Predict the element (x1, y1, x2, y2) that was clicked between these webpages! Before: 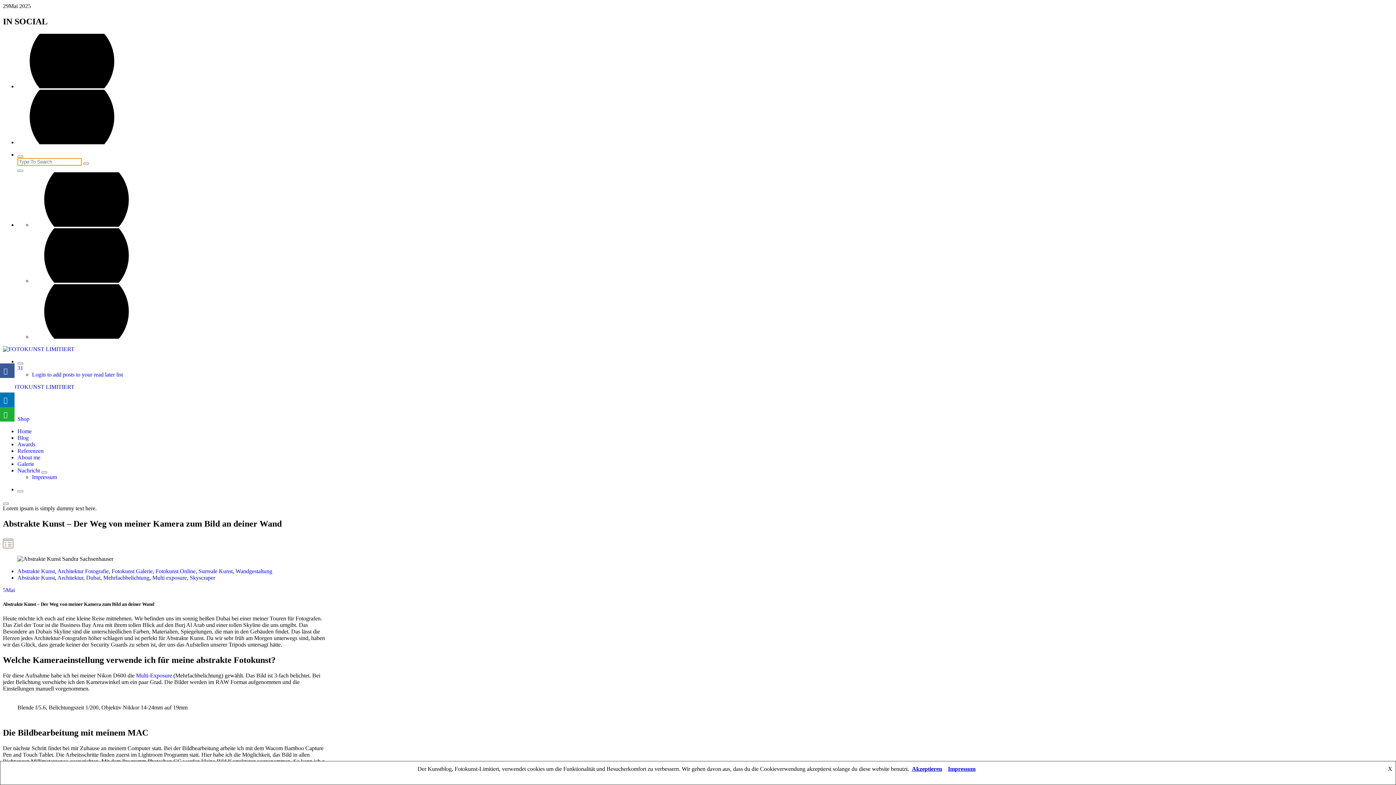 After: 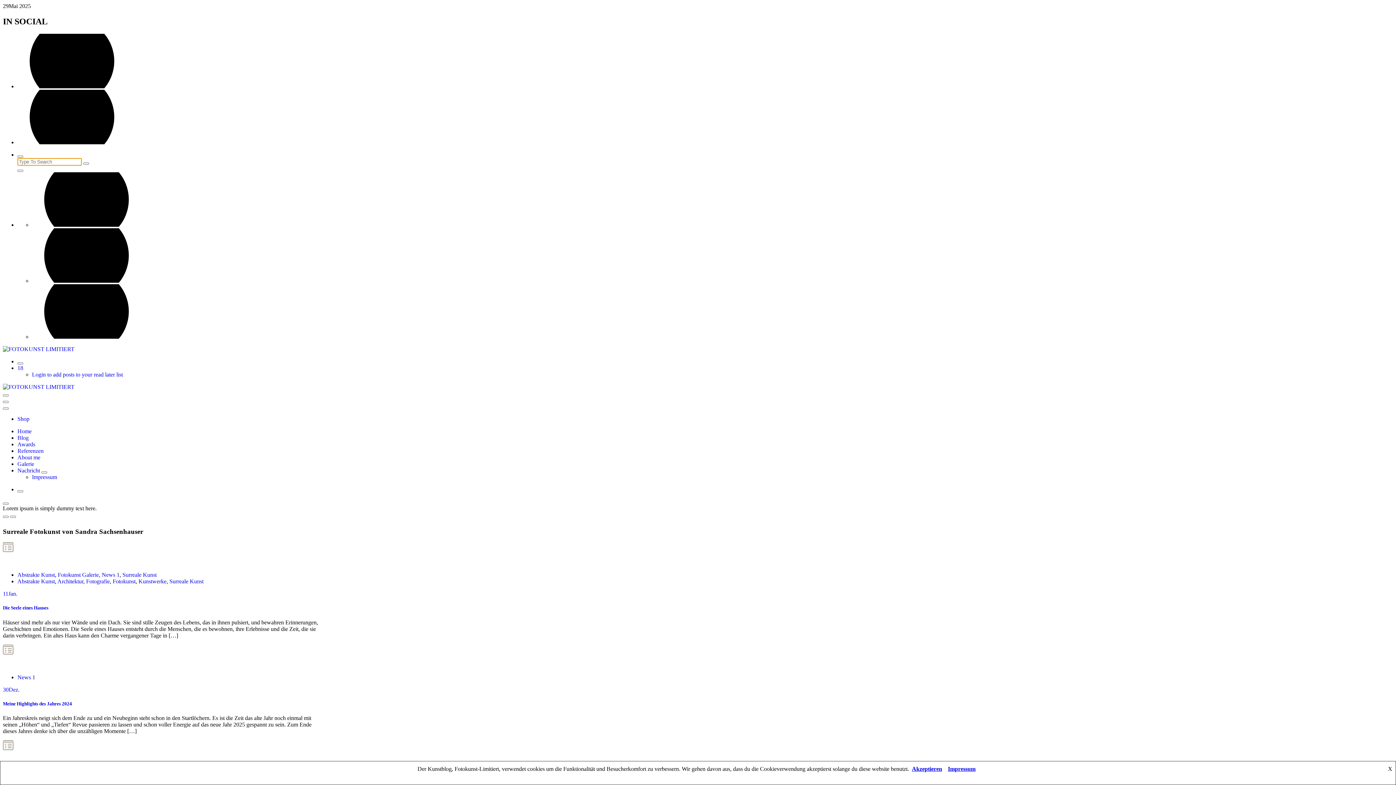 Action: label: Home bbox: (17, 428, 31, 434)